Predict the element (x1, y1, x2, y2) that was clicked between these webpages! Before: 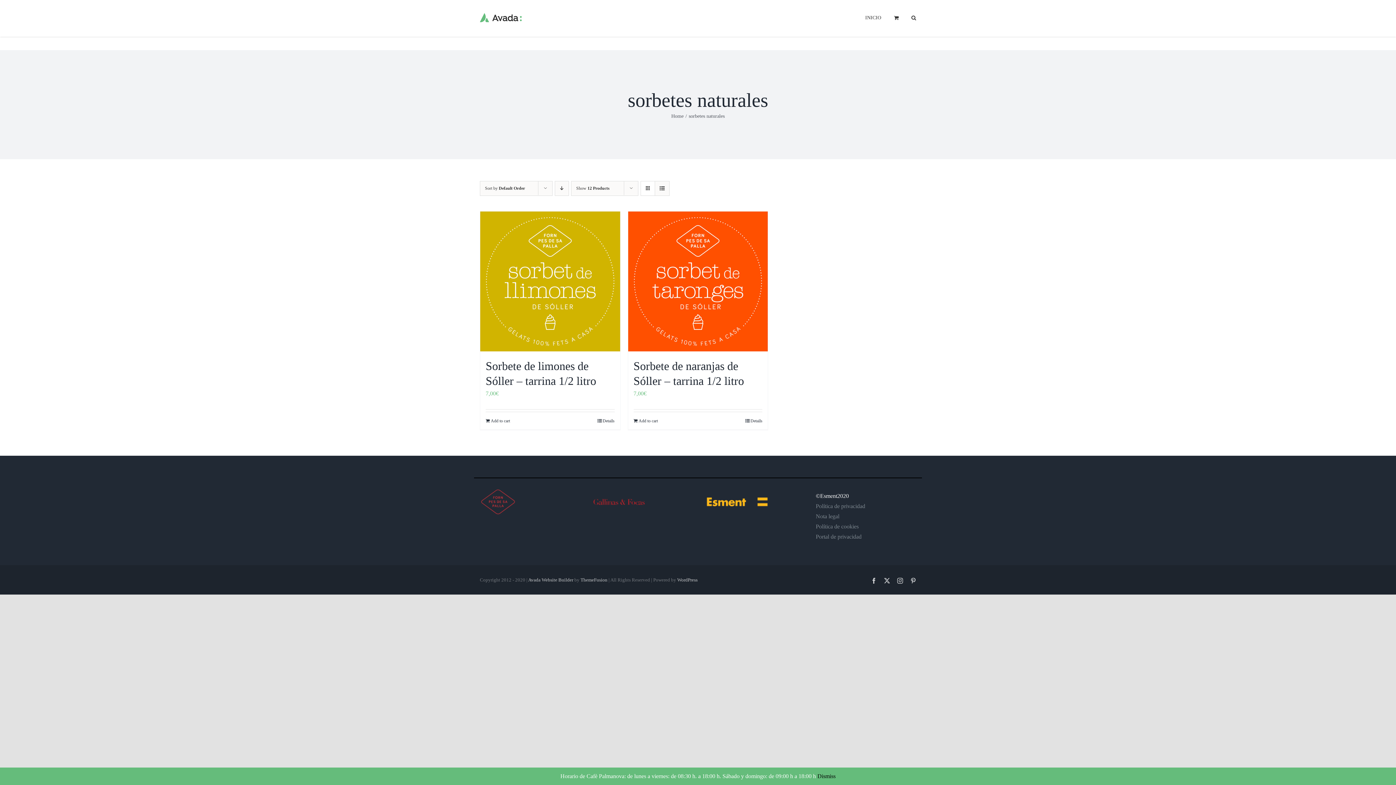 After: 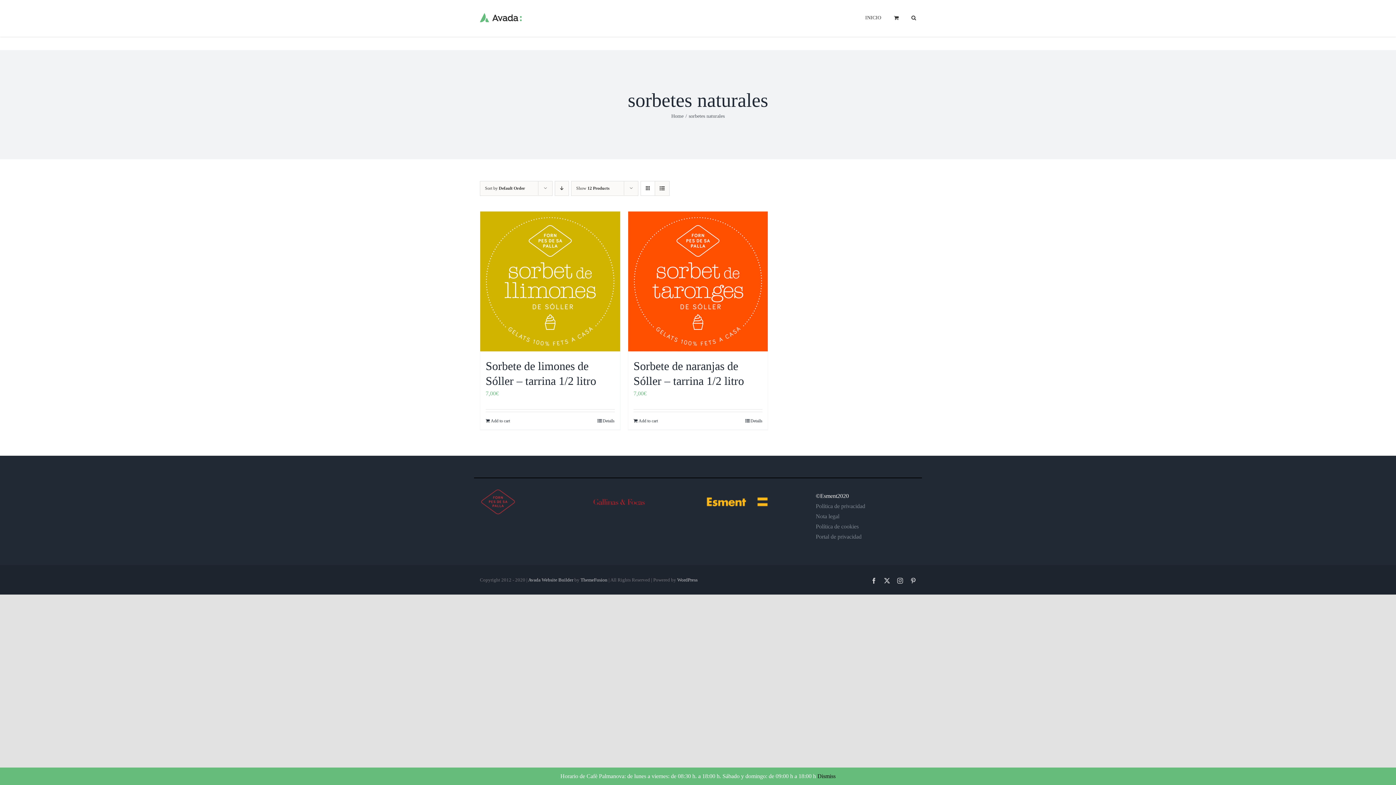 Action: label: Nota legal bbox: (816, 513, 839, 519)